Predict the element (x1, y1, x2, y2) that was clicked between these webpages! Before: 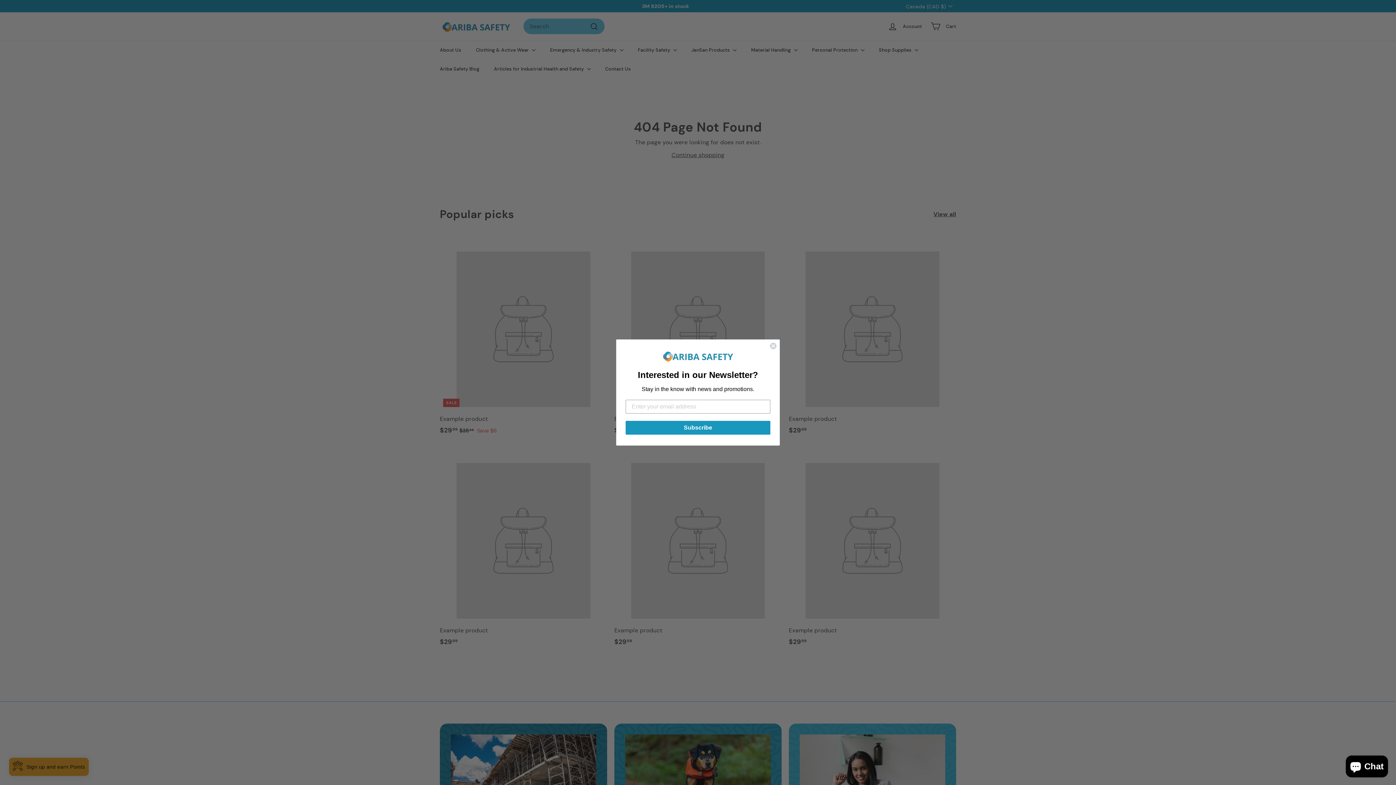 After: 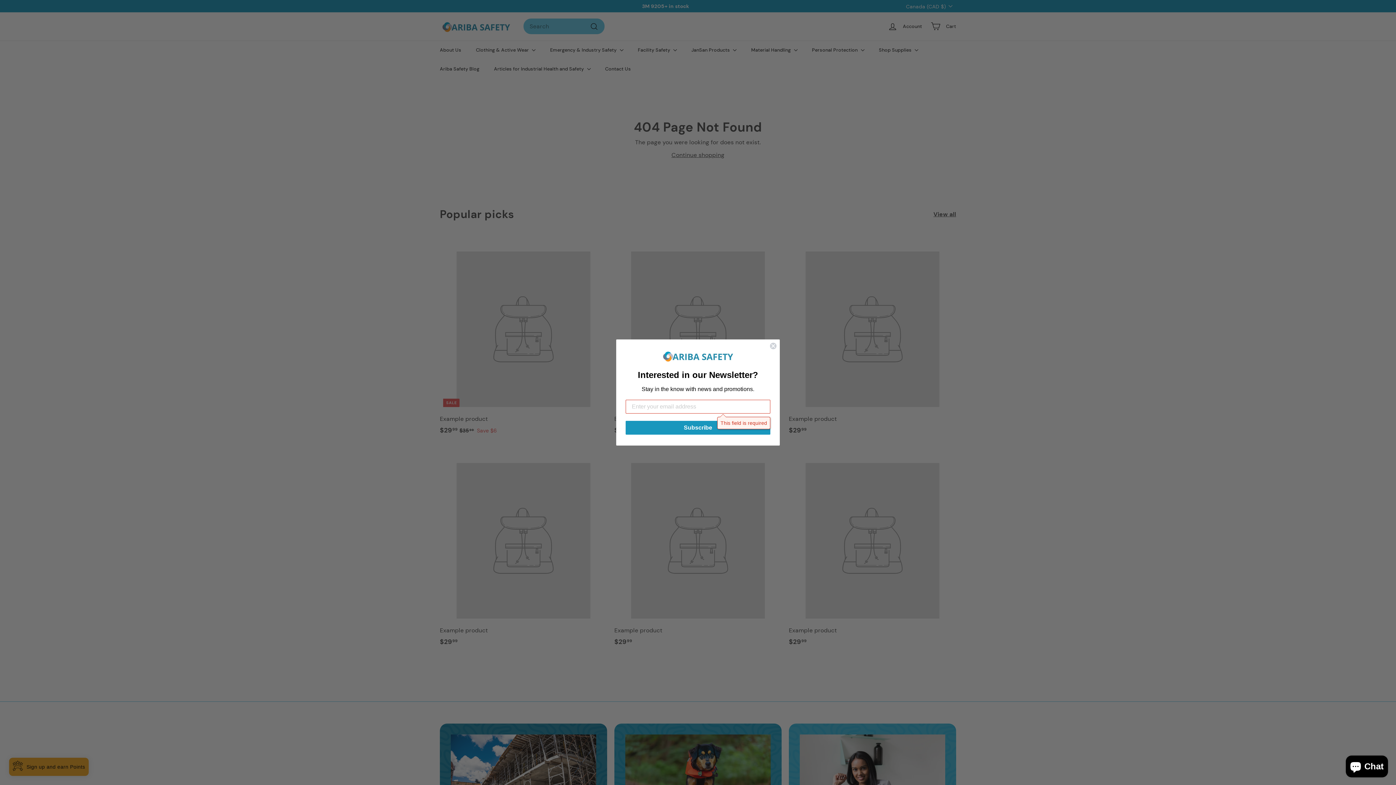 Action: bbox: (625, 421, 770, 434) label: Subscribe